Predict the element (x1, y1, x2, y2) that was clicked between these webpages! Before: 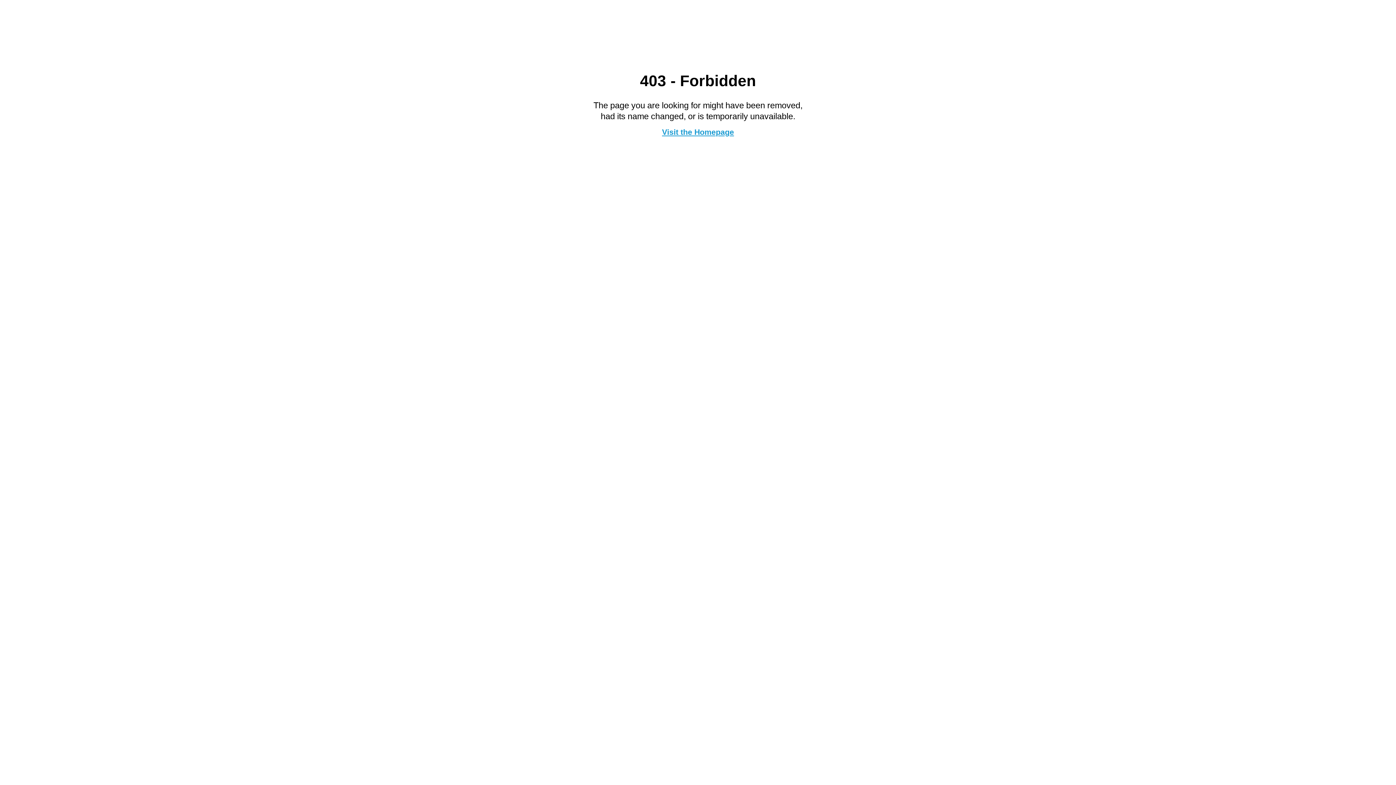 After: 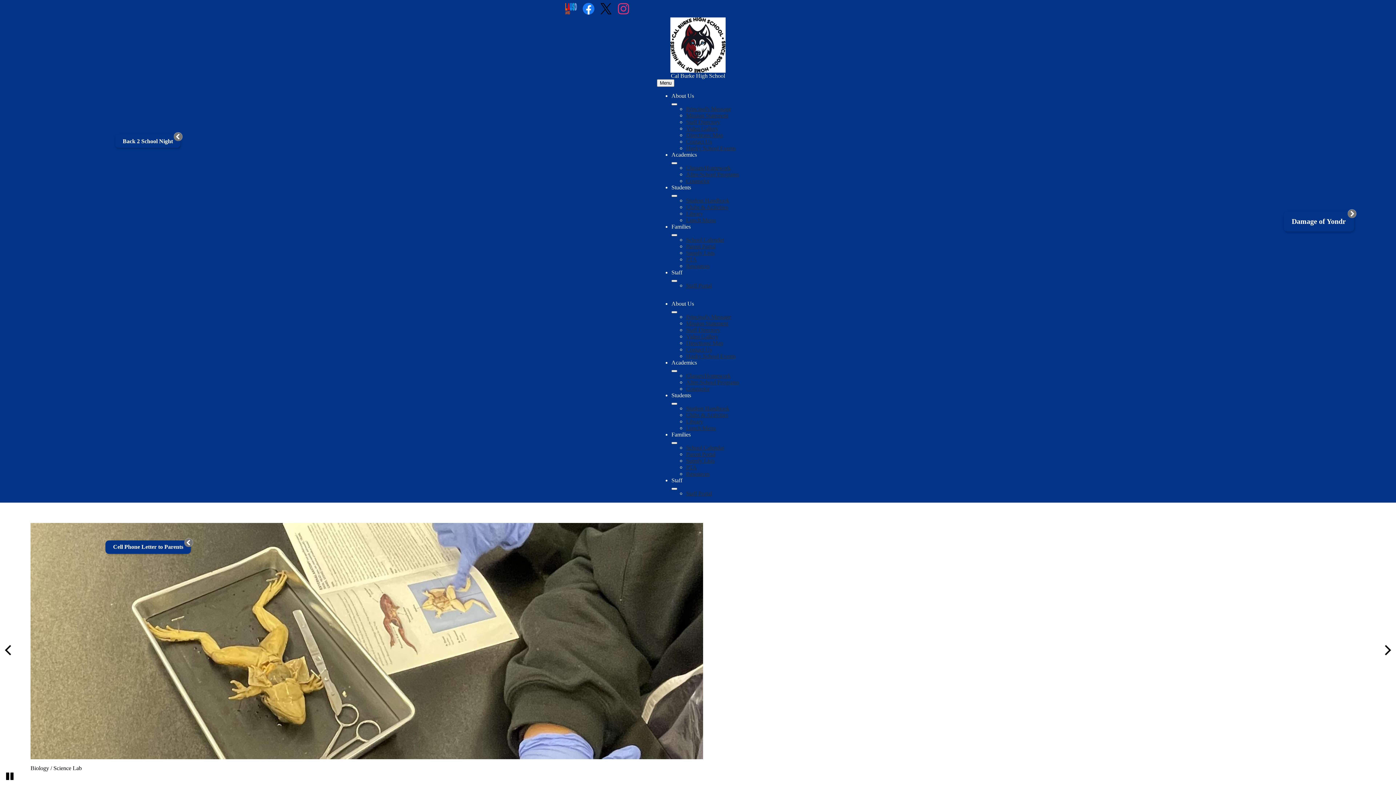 Action: label: Visit the Homepage bbox: (662, 127, 734, 136)